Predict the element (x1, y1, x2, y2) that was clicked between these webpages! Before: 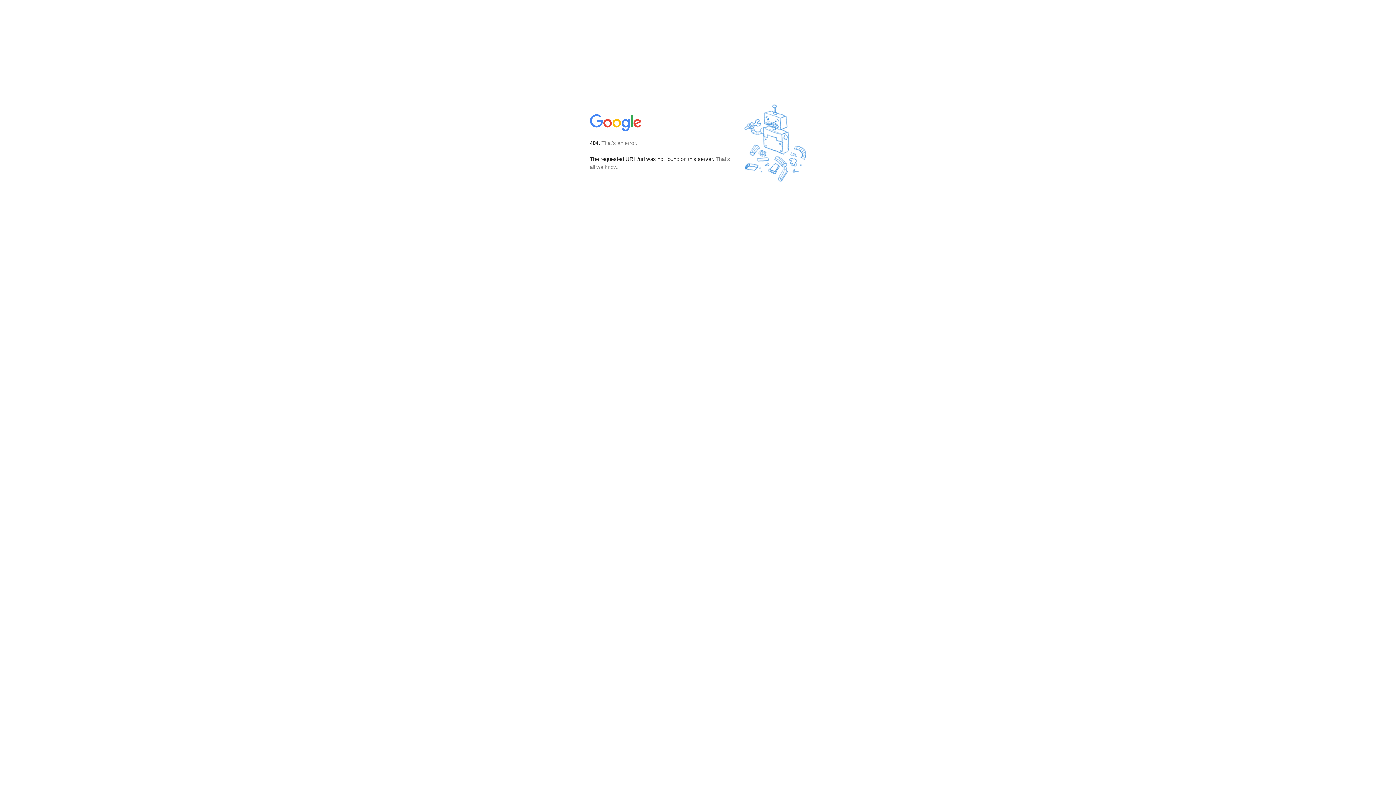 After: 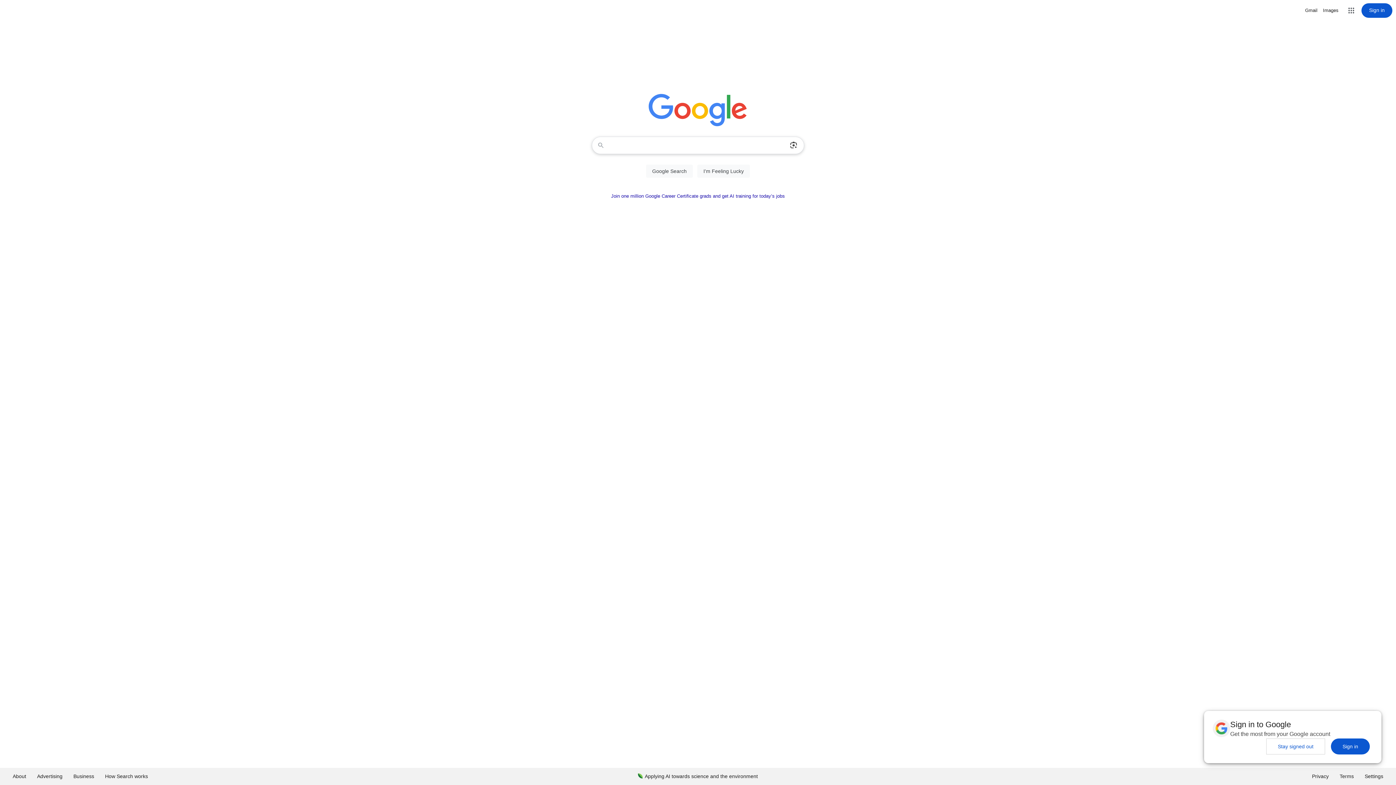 Action: bbox: (590, 127, 642, 134)